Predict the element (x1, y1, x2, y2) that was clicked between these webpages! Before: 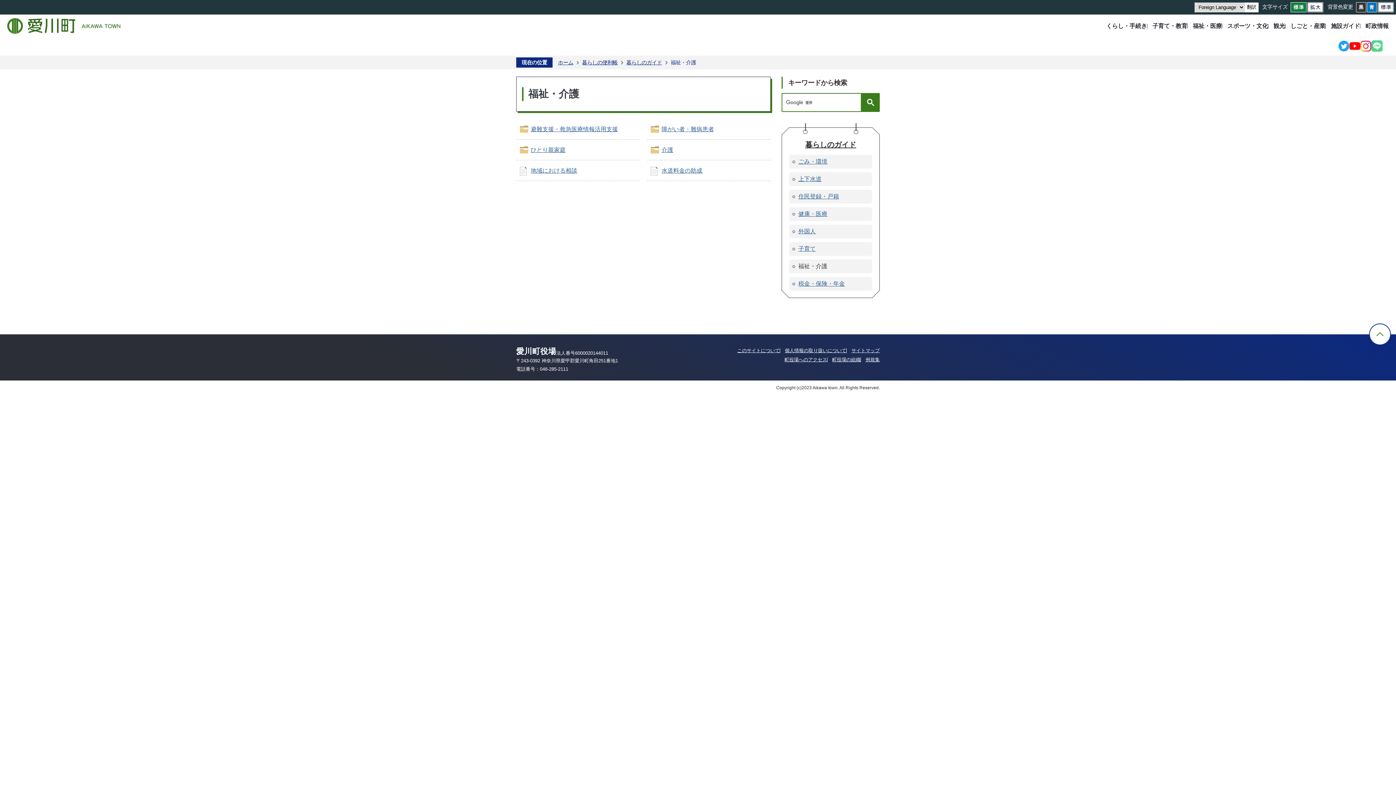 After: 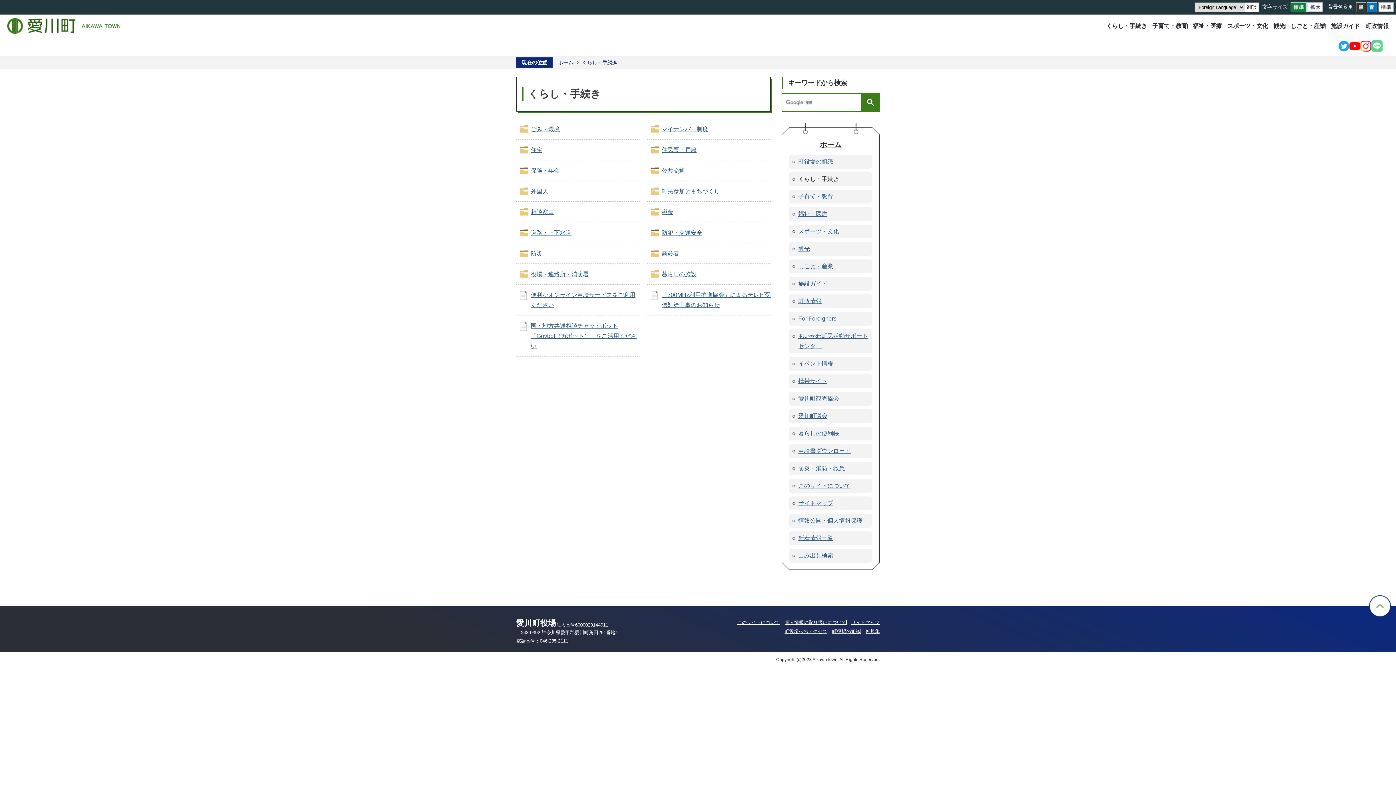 Action: bbox: (1101, 20, 1147, 31) label: くらし・手続き